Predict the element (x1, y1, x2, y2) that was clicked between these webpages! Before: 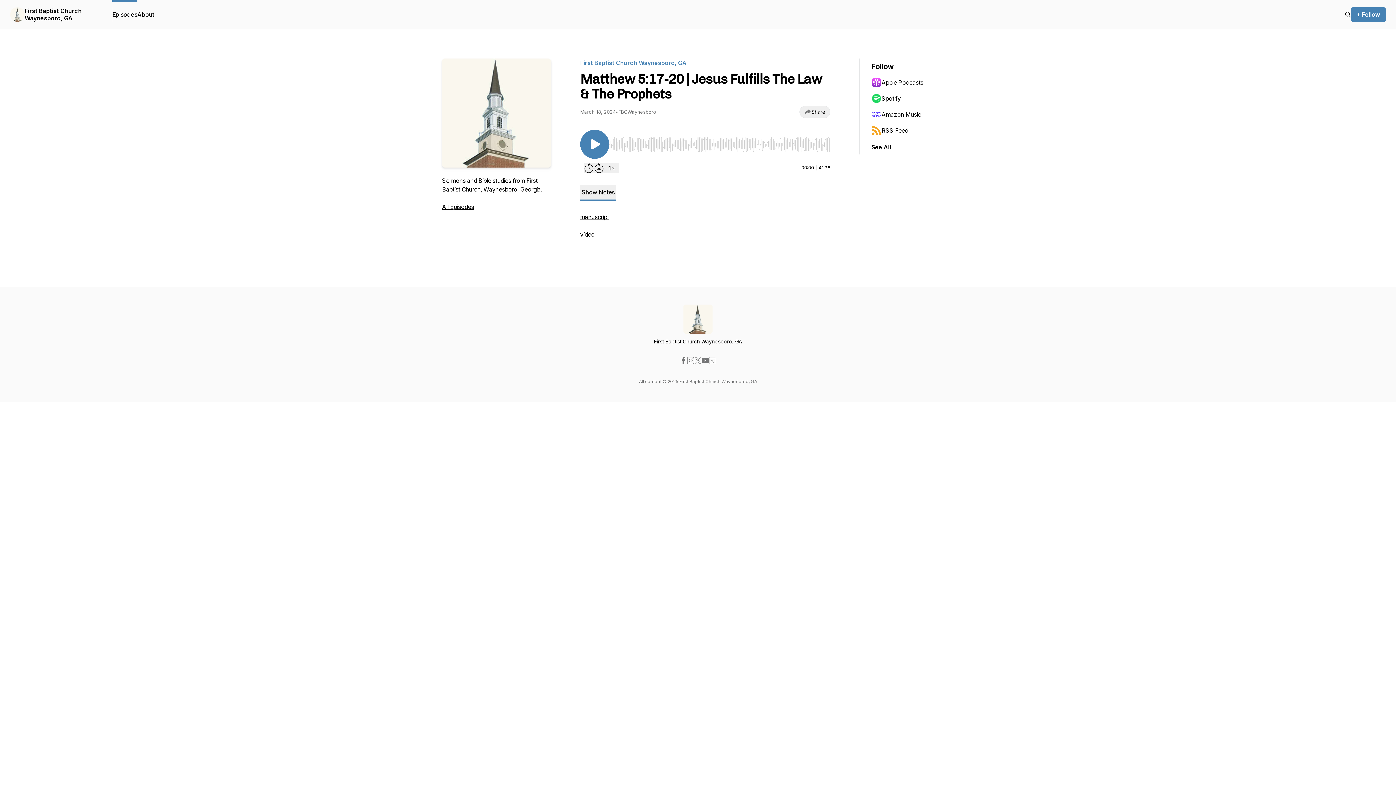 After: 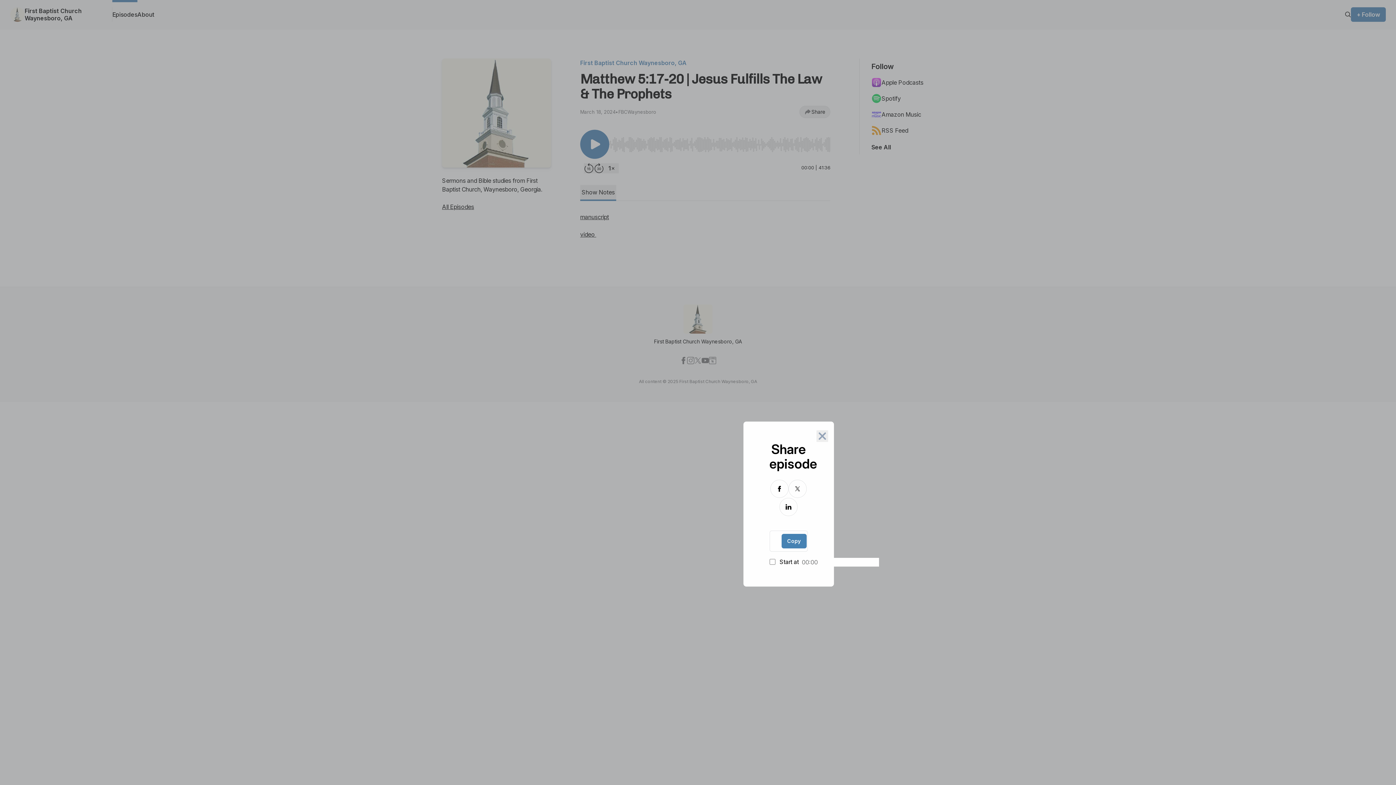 Action: bbox: (799, 105, 830, 118) label: Share